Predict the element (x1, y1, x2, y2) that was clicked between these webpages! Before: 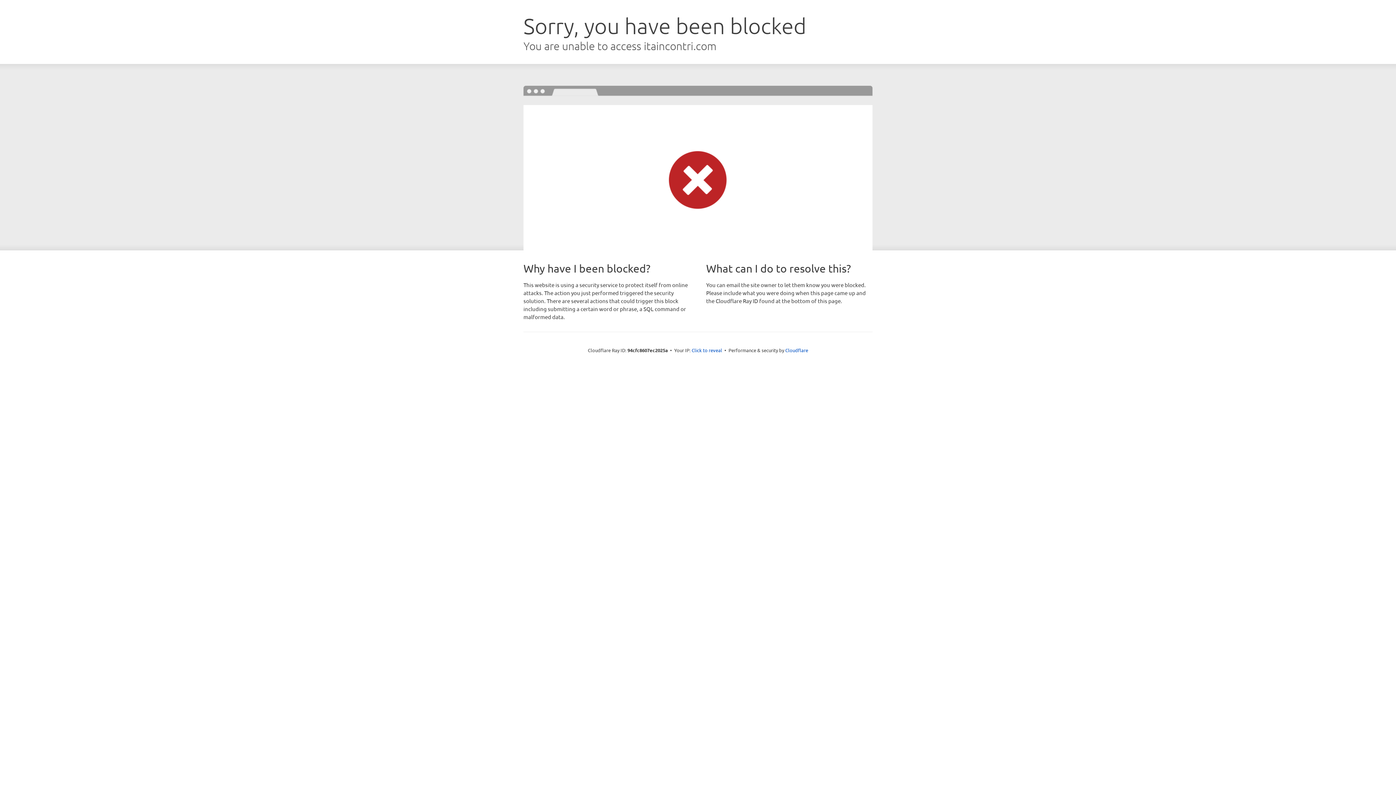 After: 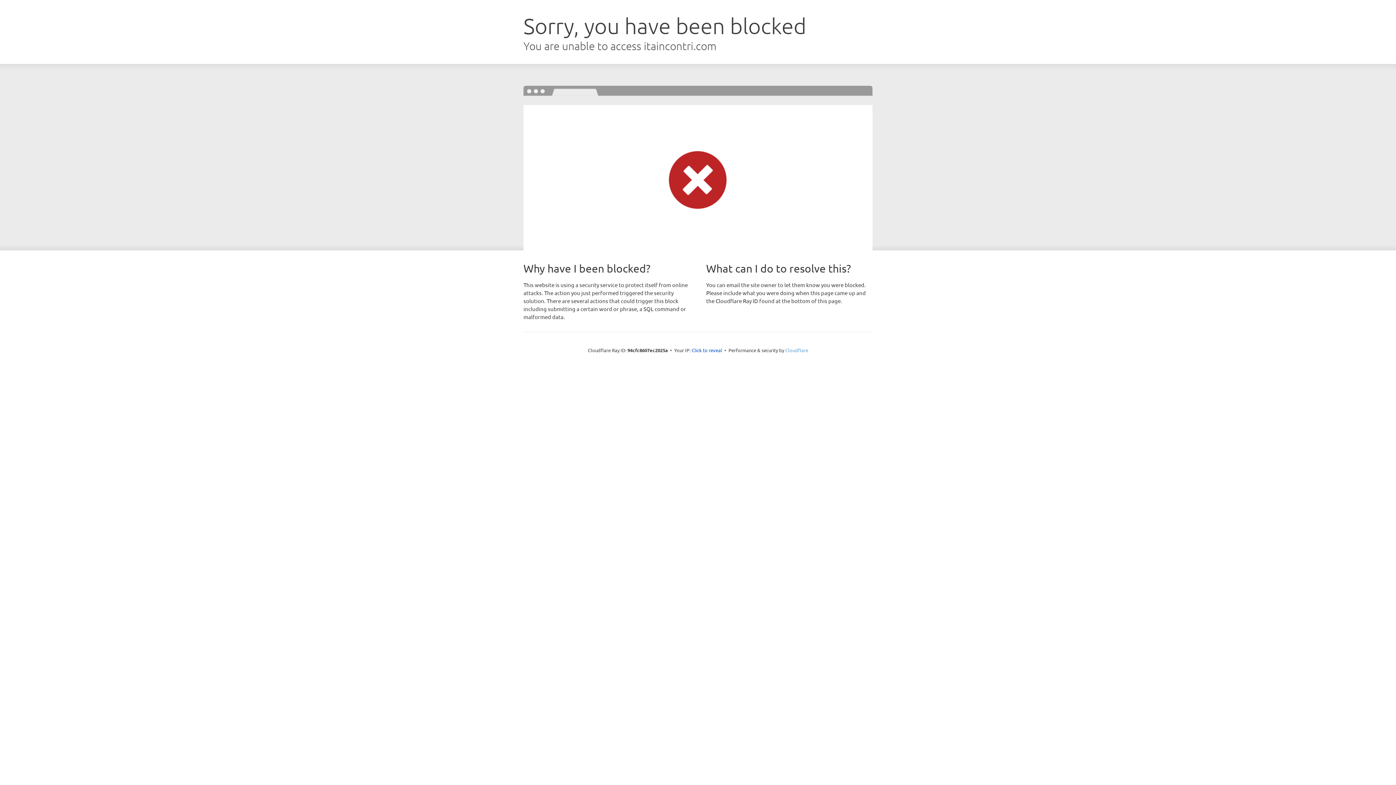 Action: bbox: (785, 347, 808, 353) label: Cloudflare